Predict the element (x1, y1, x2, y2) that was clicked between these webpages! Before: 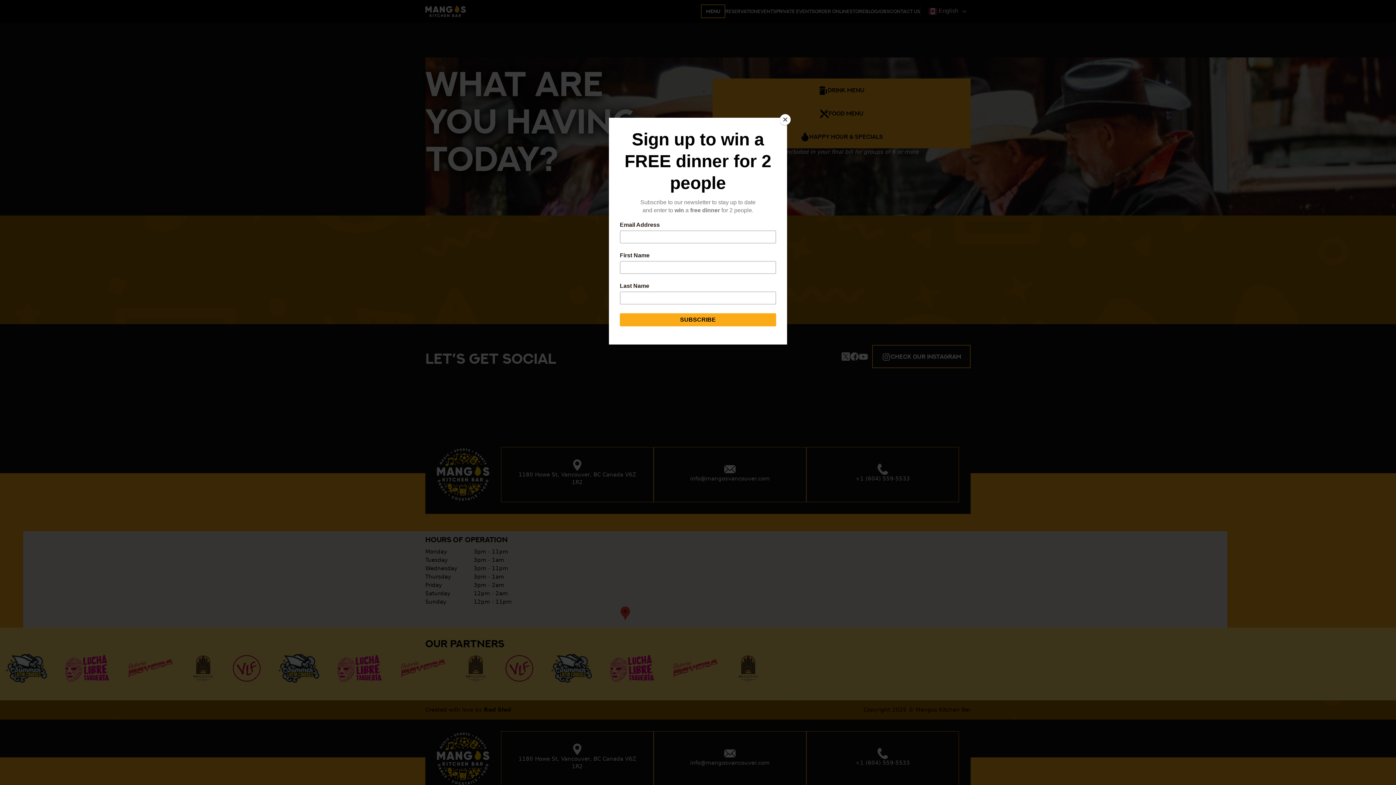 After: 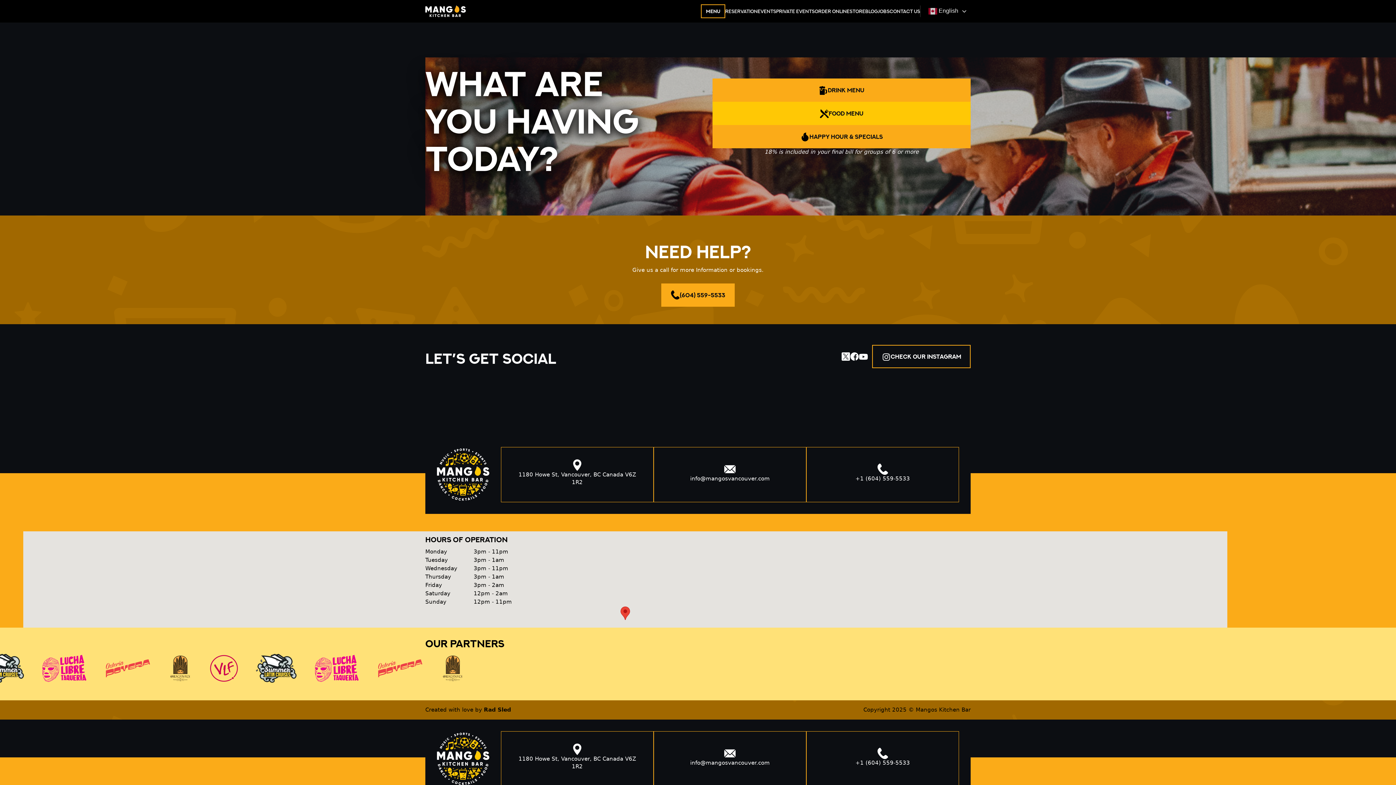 Action: label: Close bbox: (780, 114, 790, 125)